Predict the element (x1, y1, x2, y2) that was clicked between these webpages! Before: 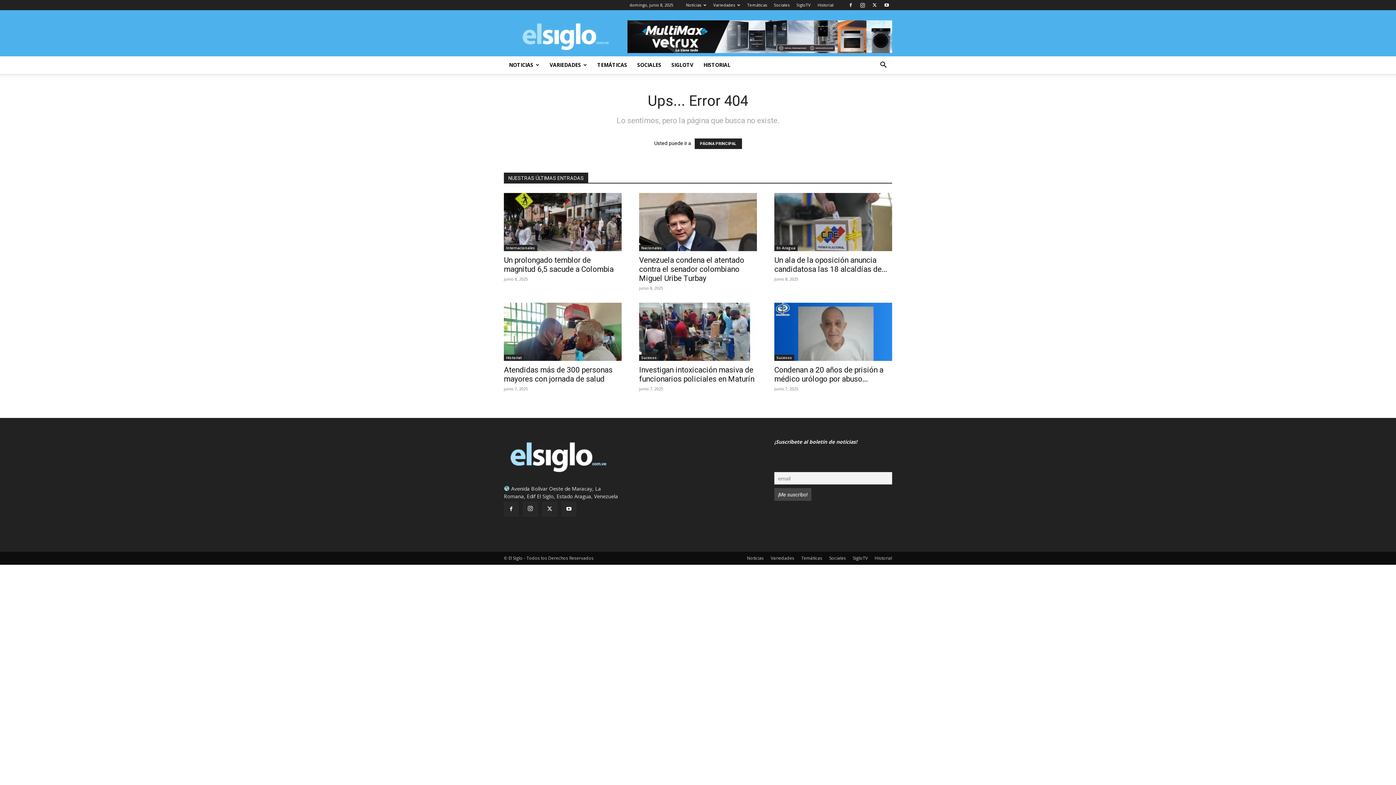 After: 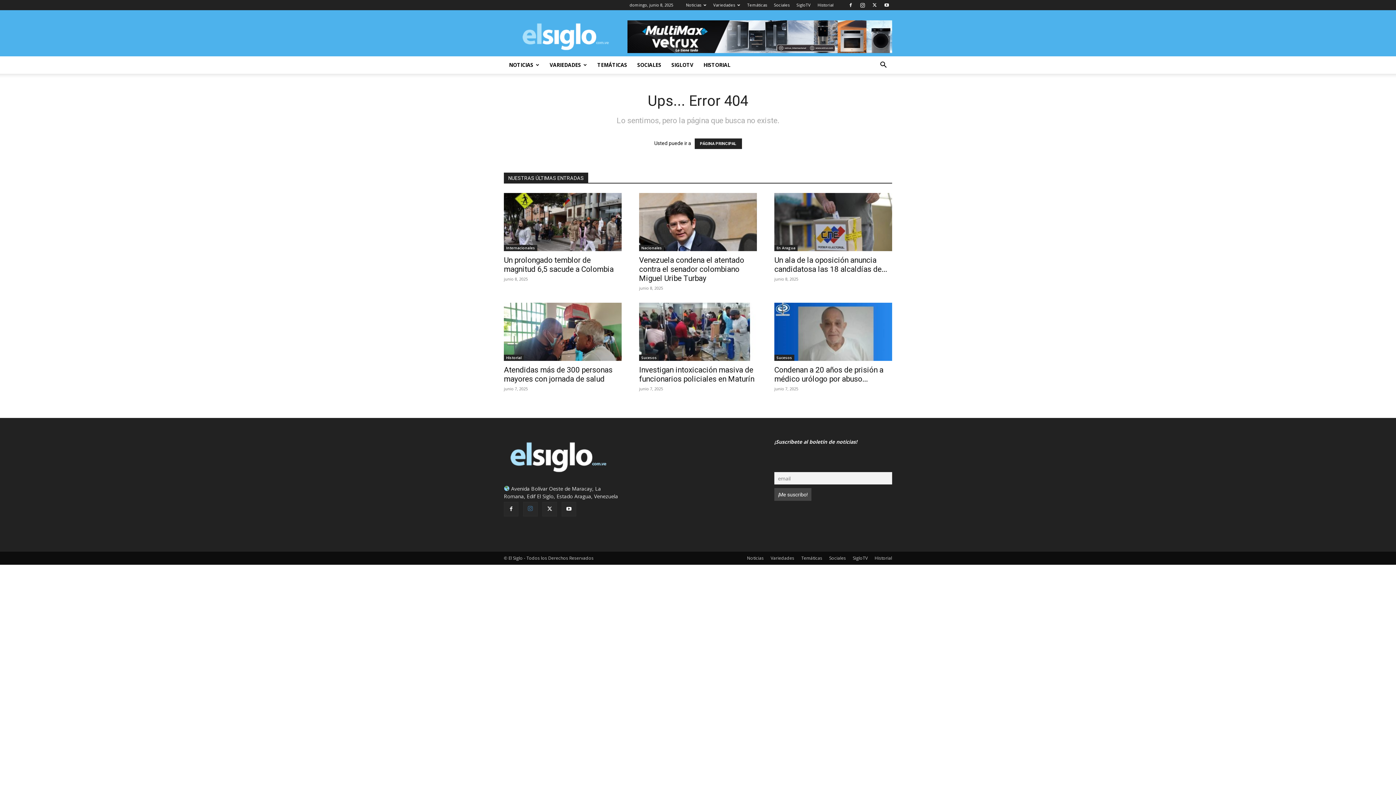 Action: bbox: (523, 502, 537, 516)